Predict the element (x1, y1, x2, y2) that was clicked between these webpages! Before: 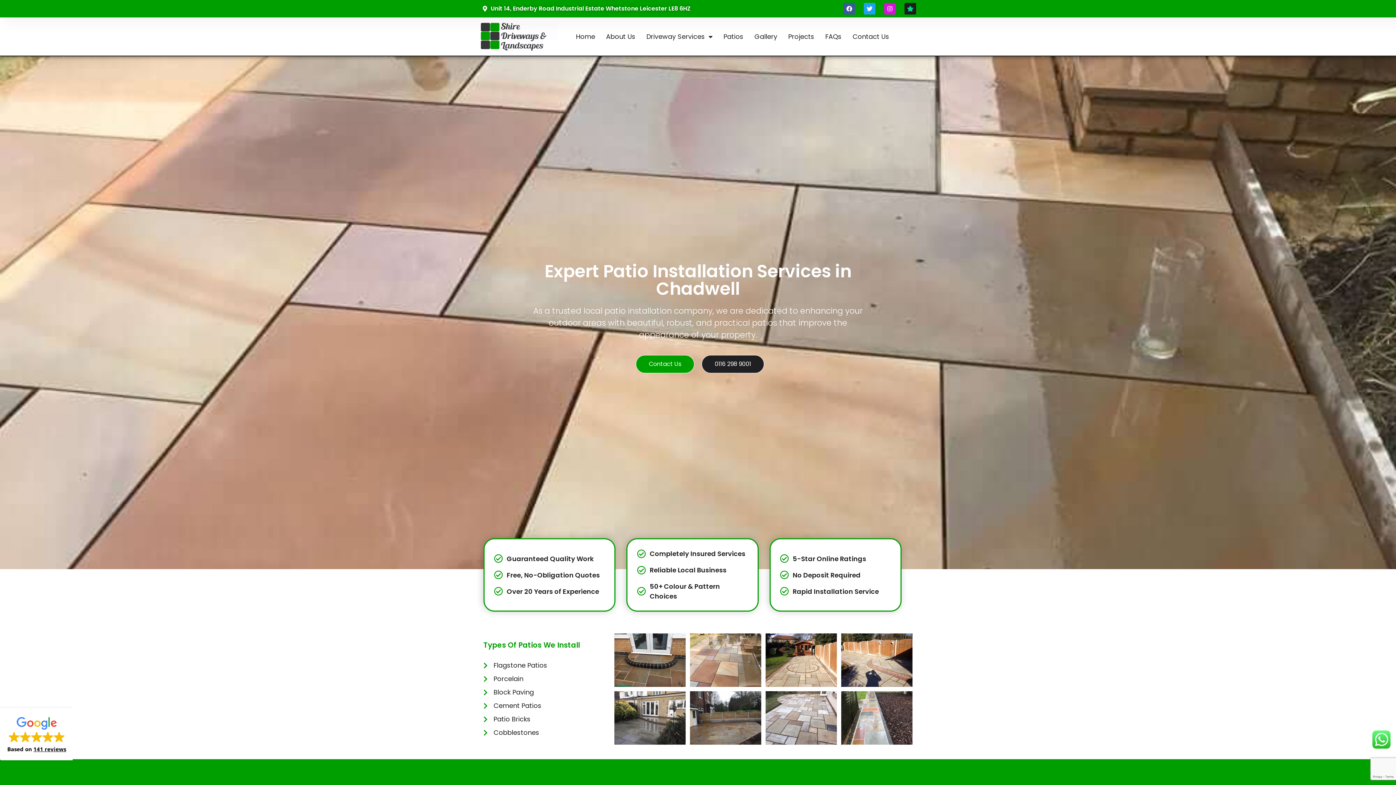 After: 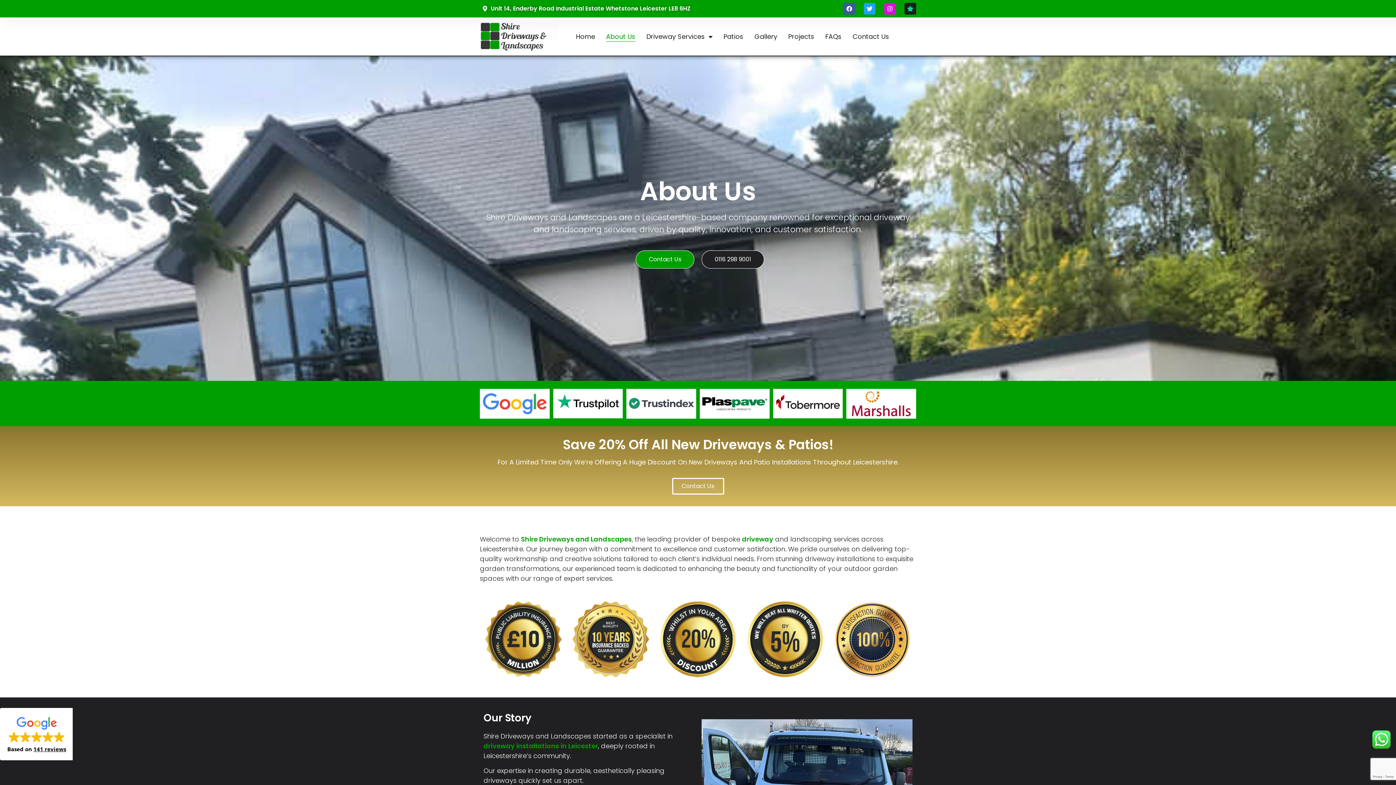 Action: label: About Us bbox: (606, 31, 635, 41)